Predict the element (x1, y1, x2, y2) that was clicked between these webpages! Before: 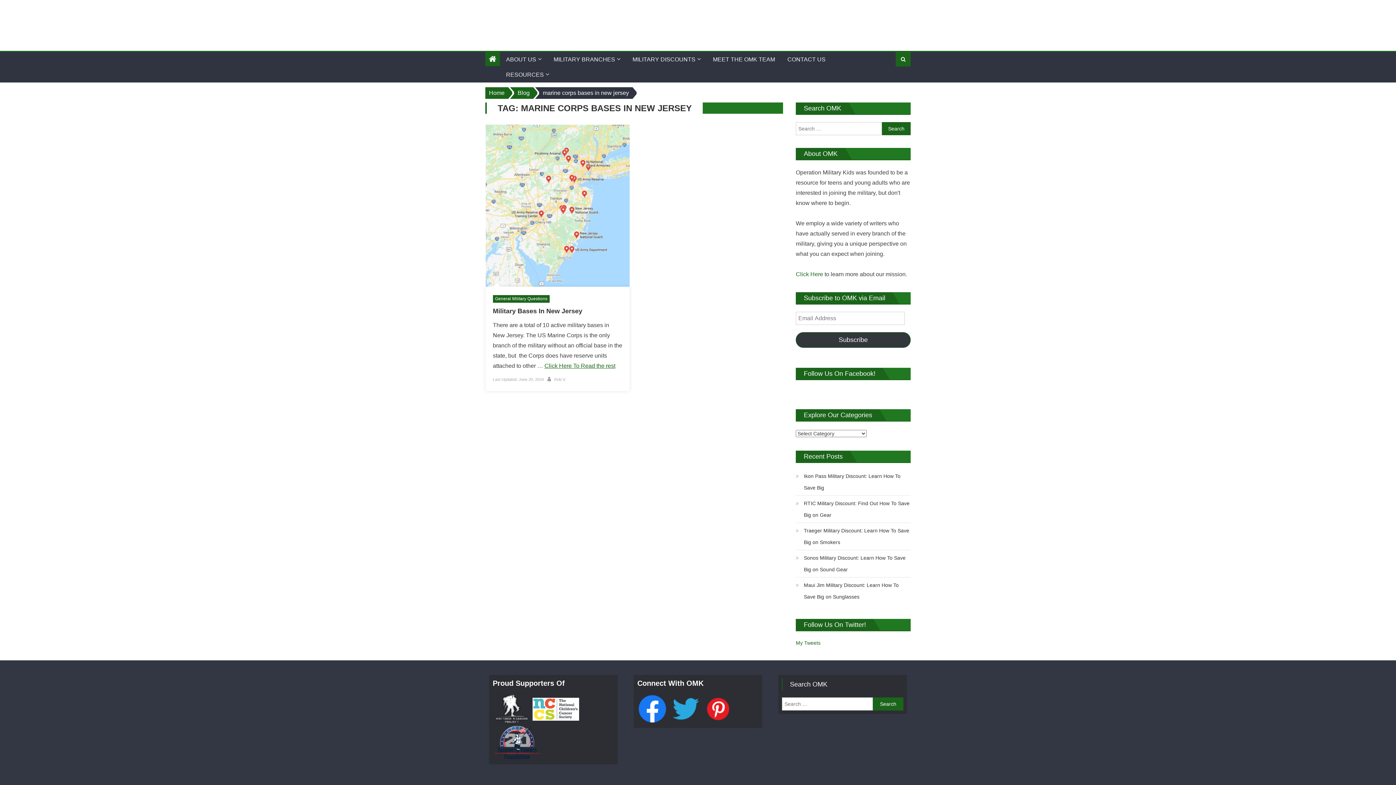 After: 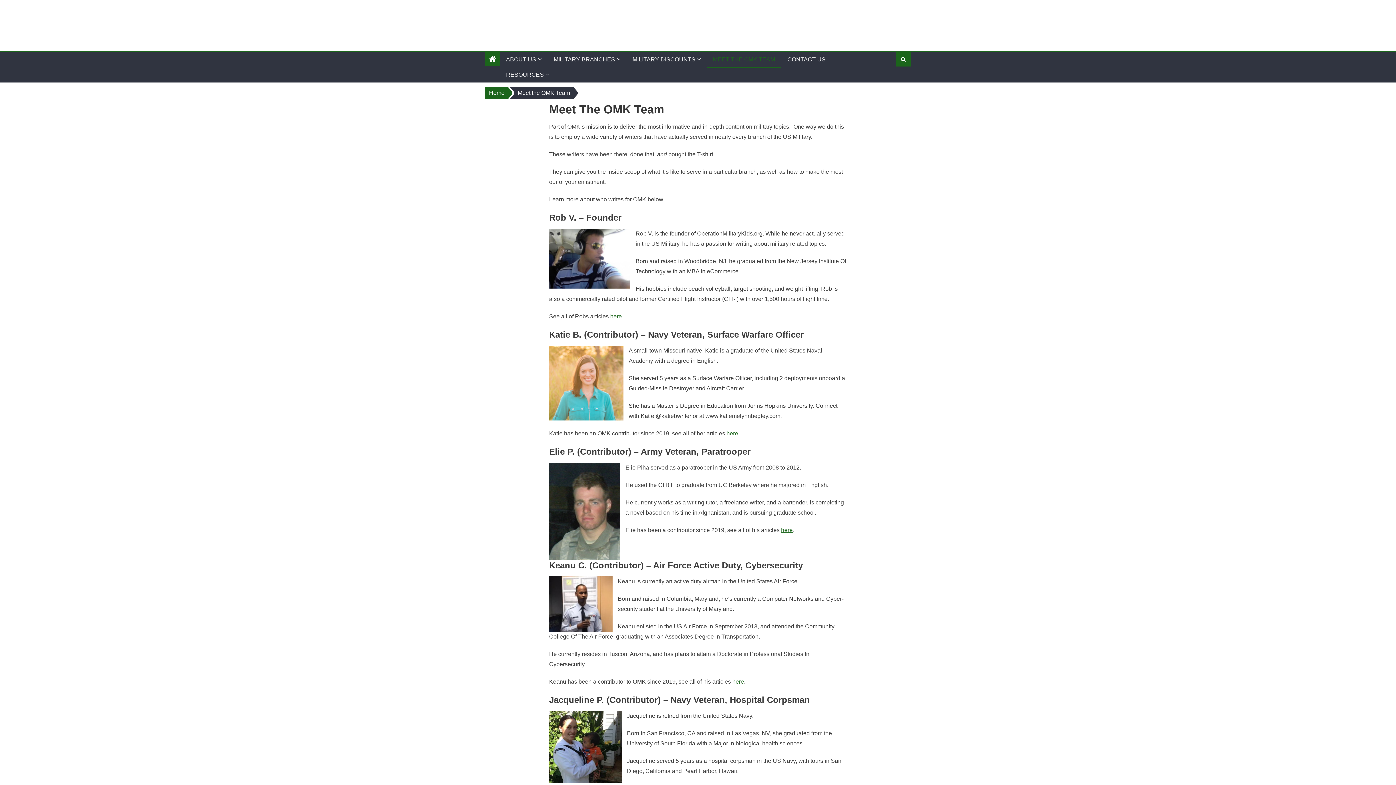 Action: label: MEET THE OMK TEAM bbox: (707, 52, 780, 67)